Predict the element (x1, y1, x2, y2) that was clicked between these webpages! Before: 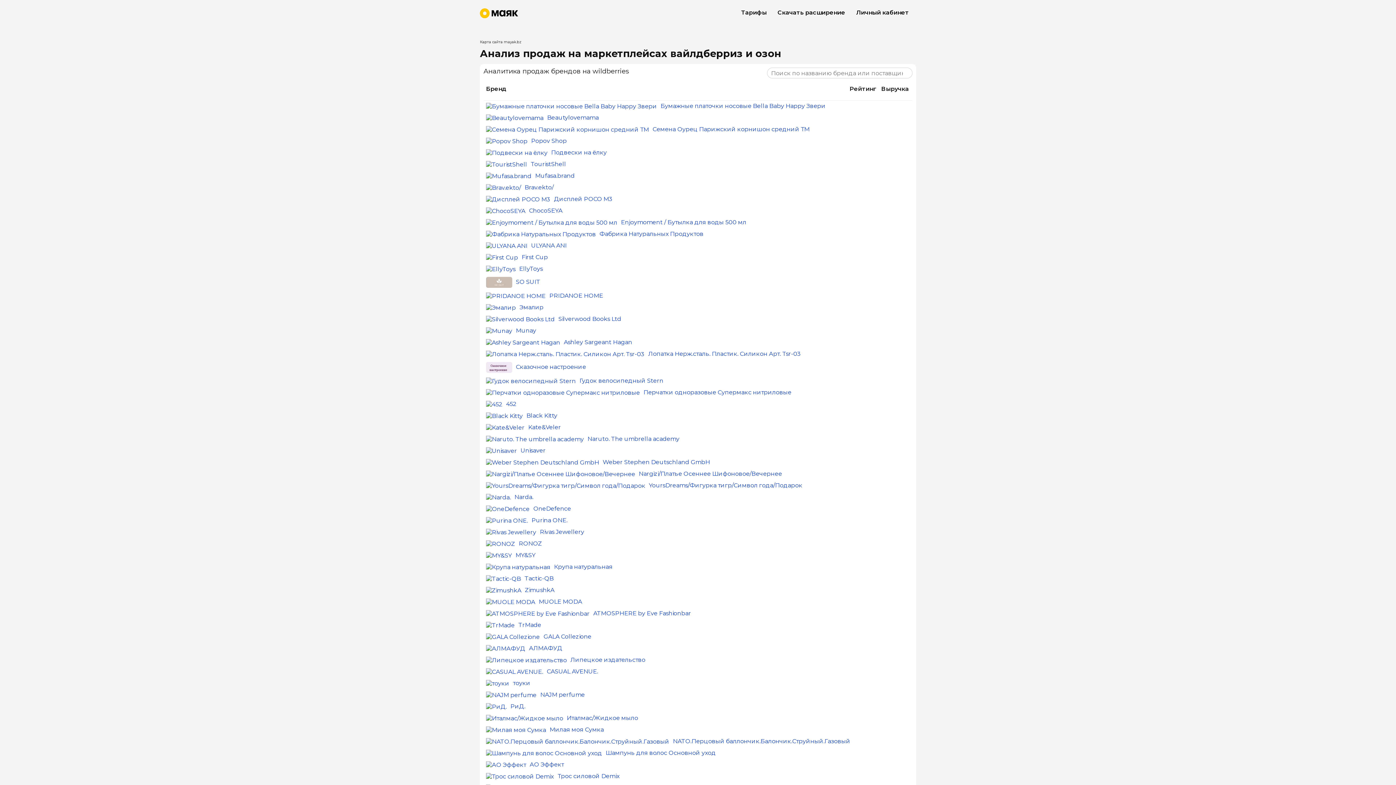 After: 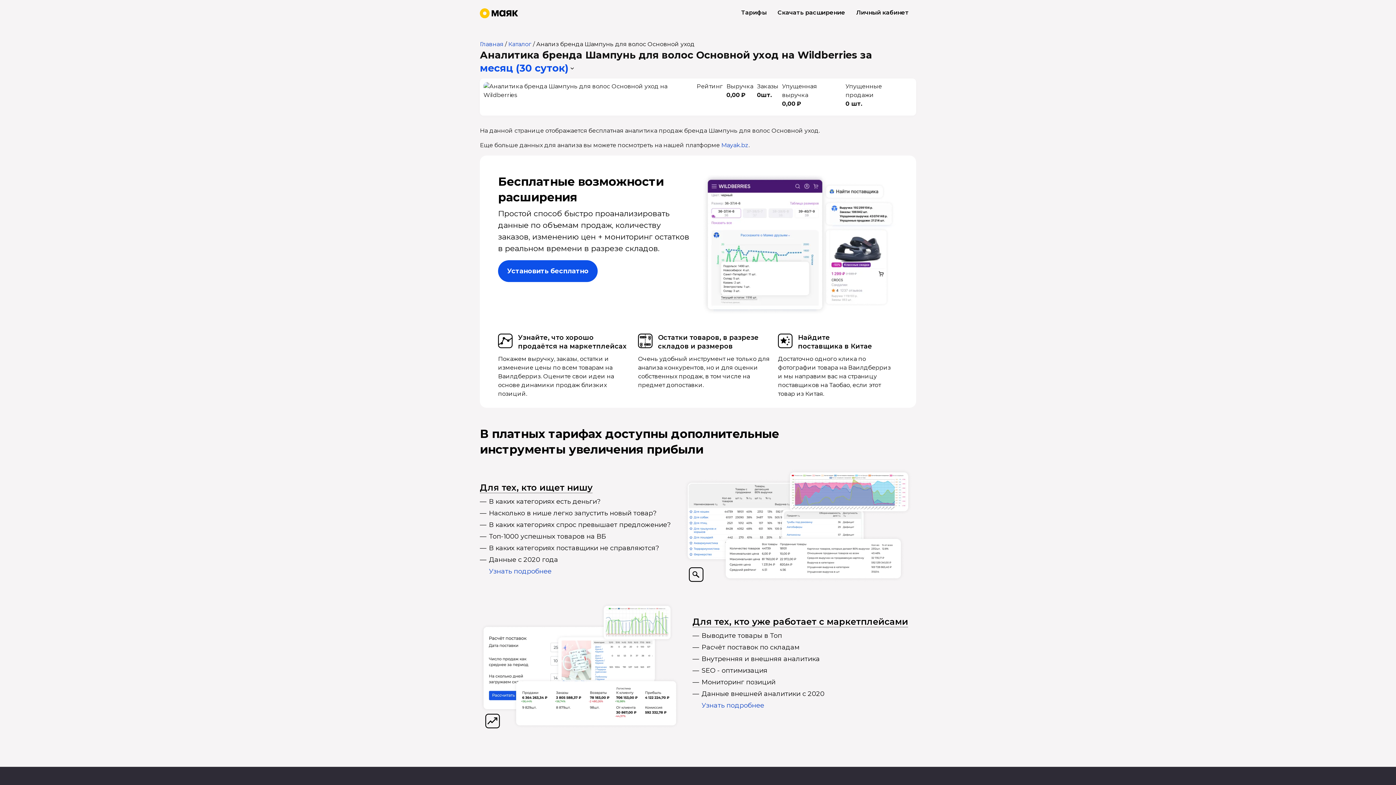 Action: label: Шампунь для волос Основной уход bbox: (605, 749, 716, 756)